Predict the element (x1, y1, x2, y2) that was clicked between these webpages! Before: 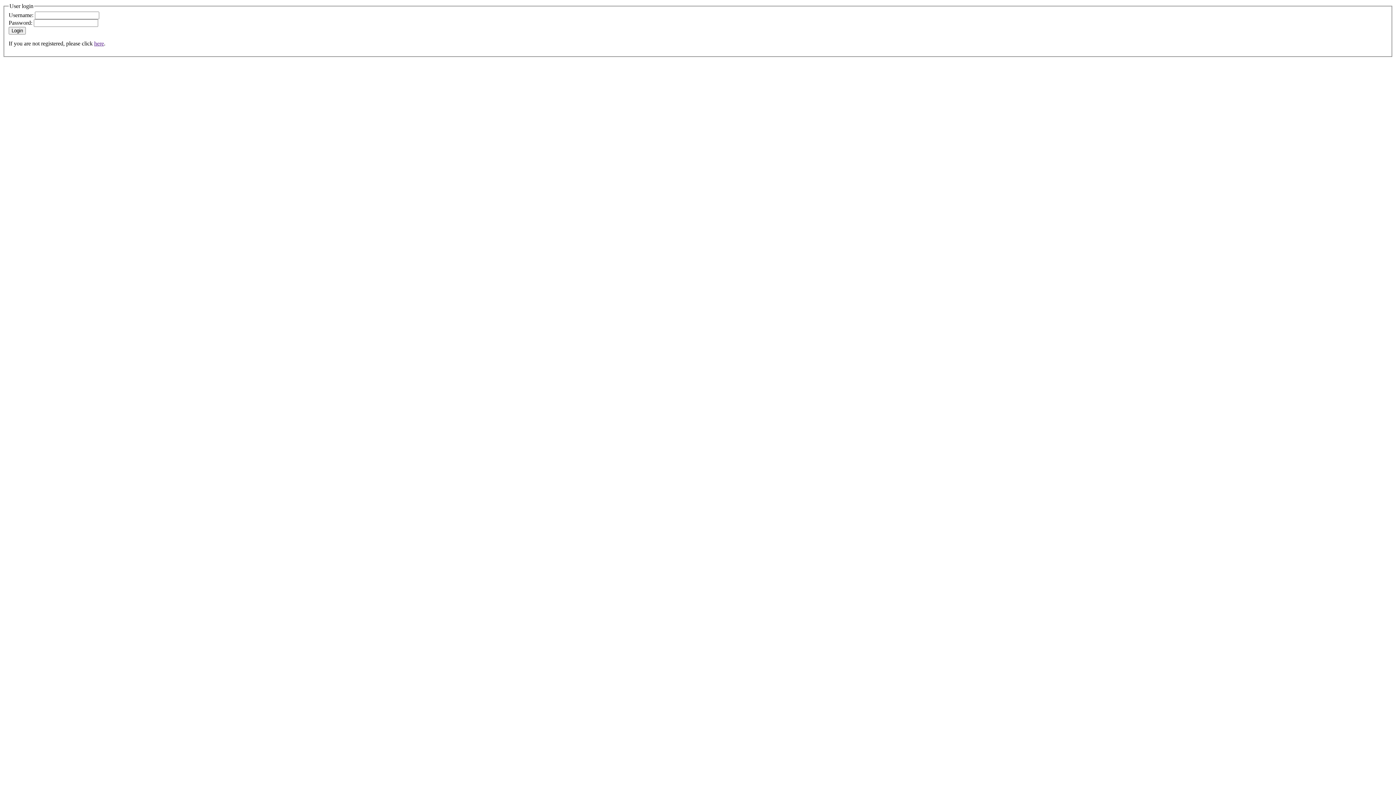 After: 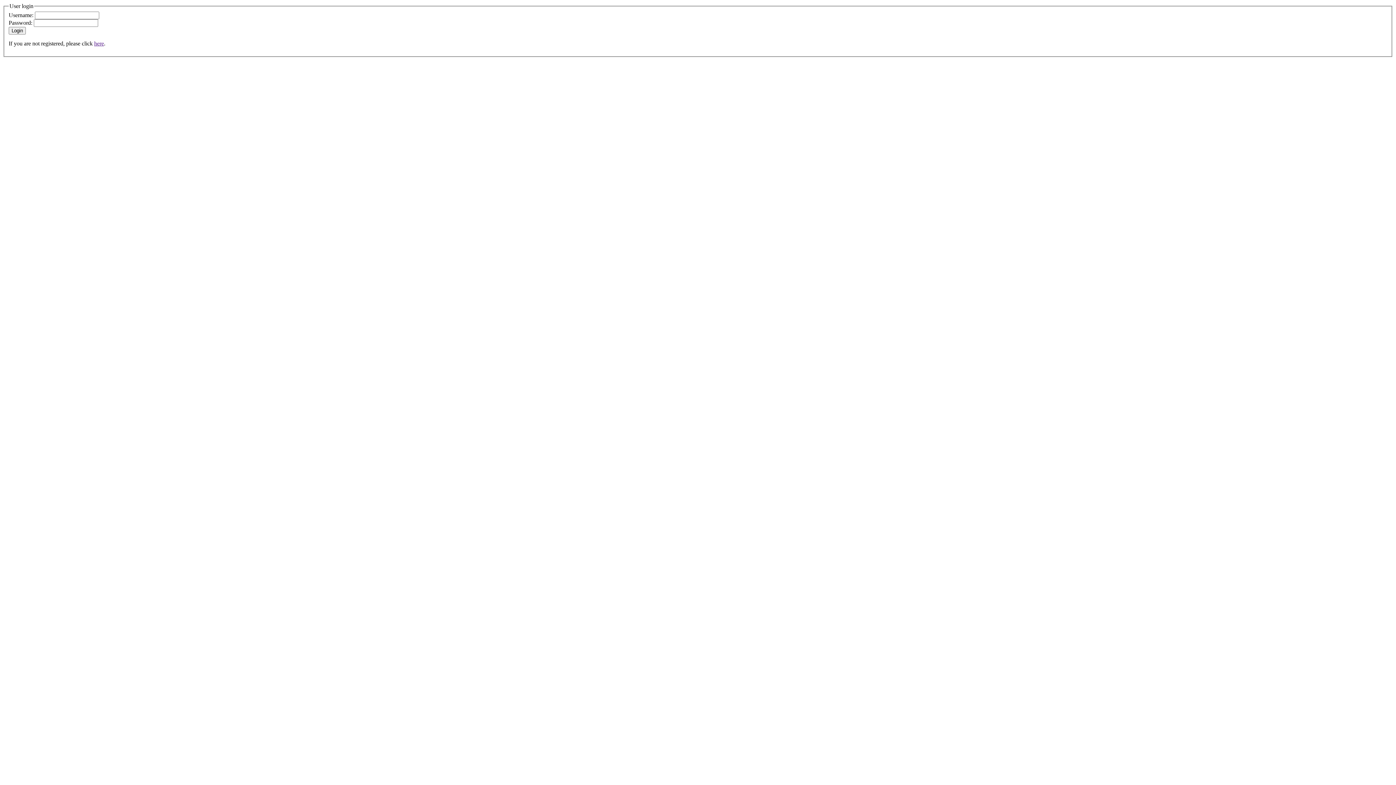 Action: label: here bbox: (94, 40, 104, 46)